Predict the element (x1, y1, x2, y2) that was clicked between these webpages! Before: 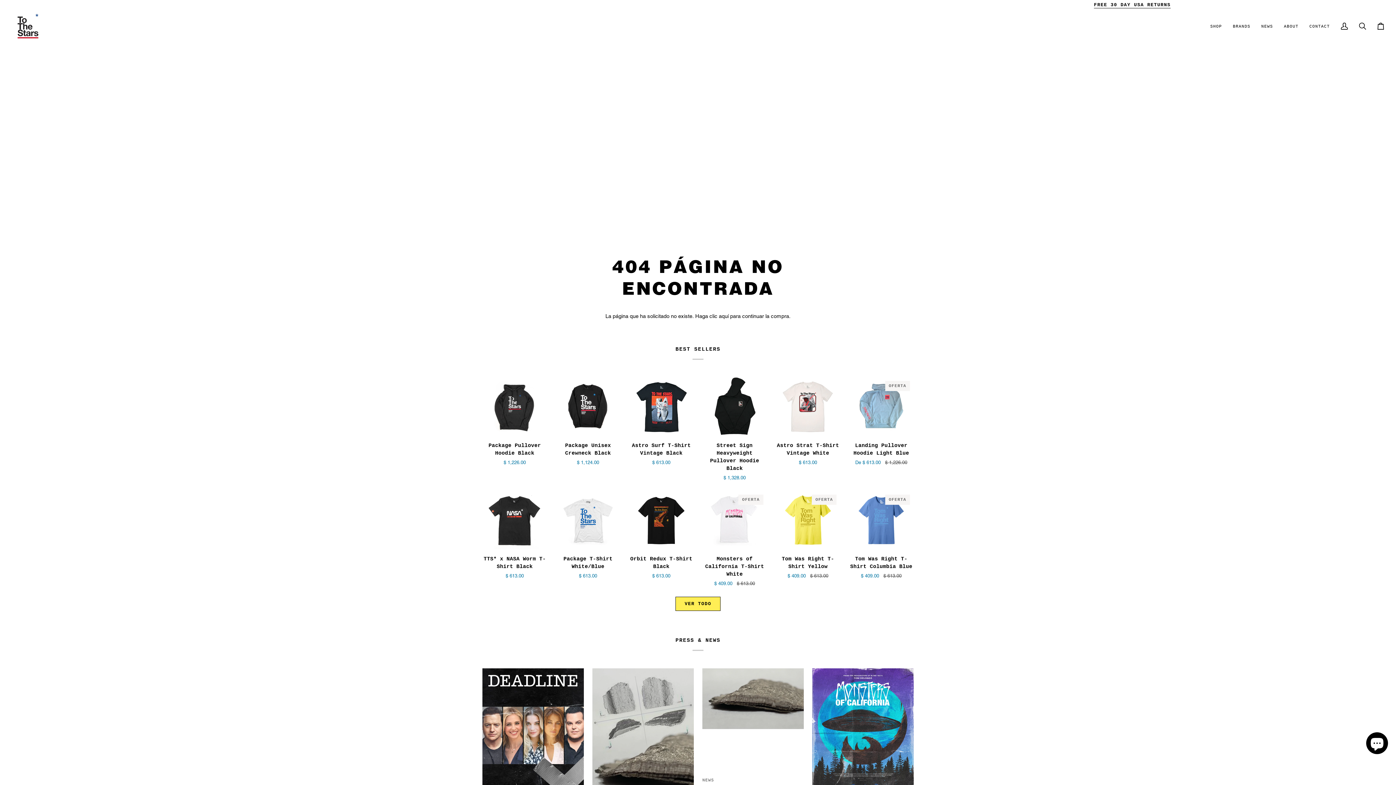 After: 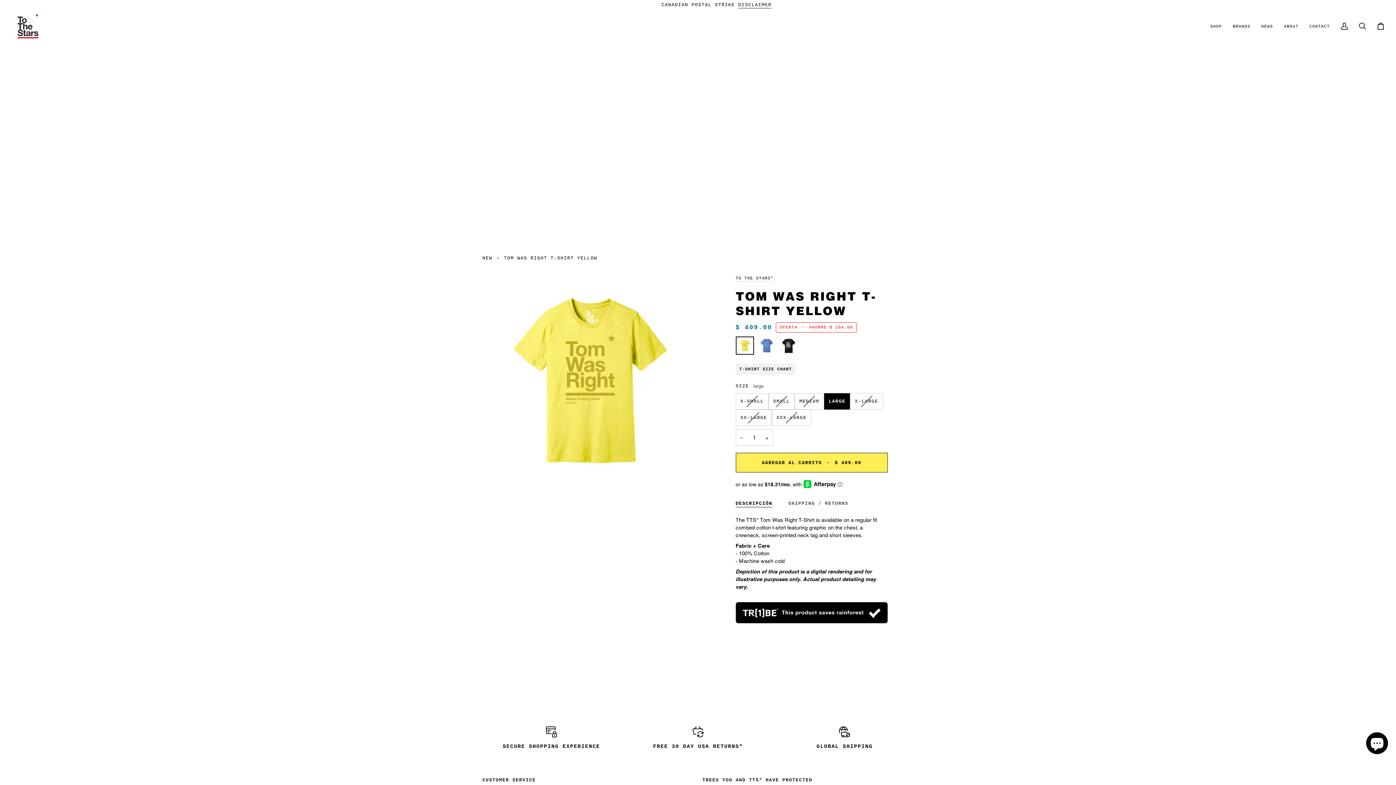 Action: label: Tom Was Right T-Shirt Yellow bbox: (775, 552, 840, 579)